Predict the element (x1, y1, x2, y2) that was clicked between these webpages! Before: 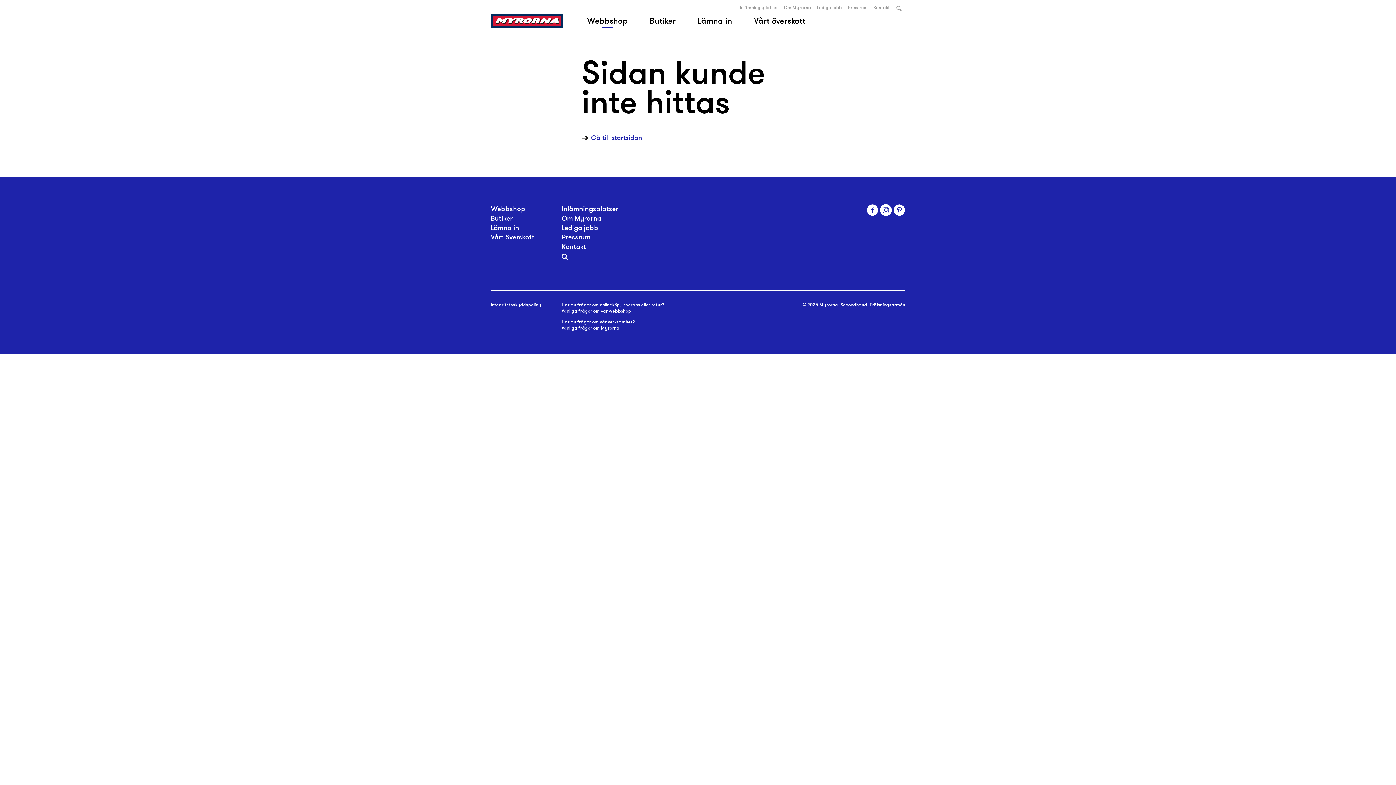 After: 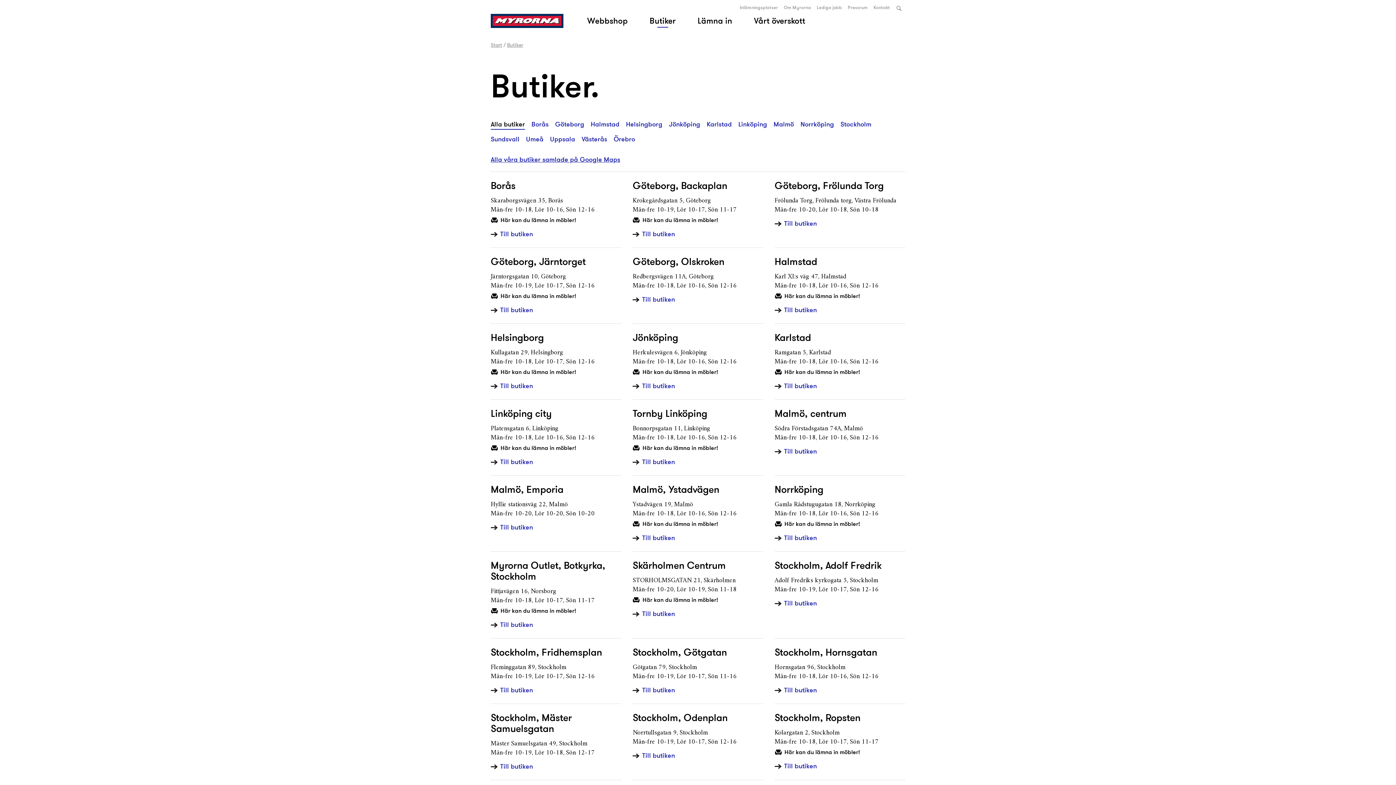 Action: label: Butiker bbox: (490, 213, 512, 223)